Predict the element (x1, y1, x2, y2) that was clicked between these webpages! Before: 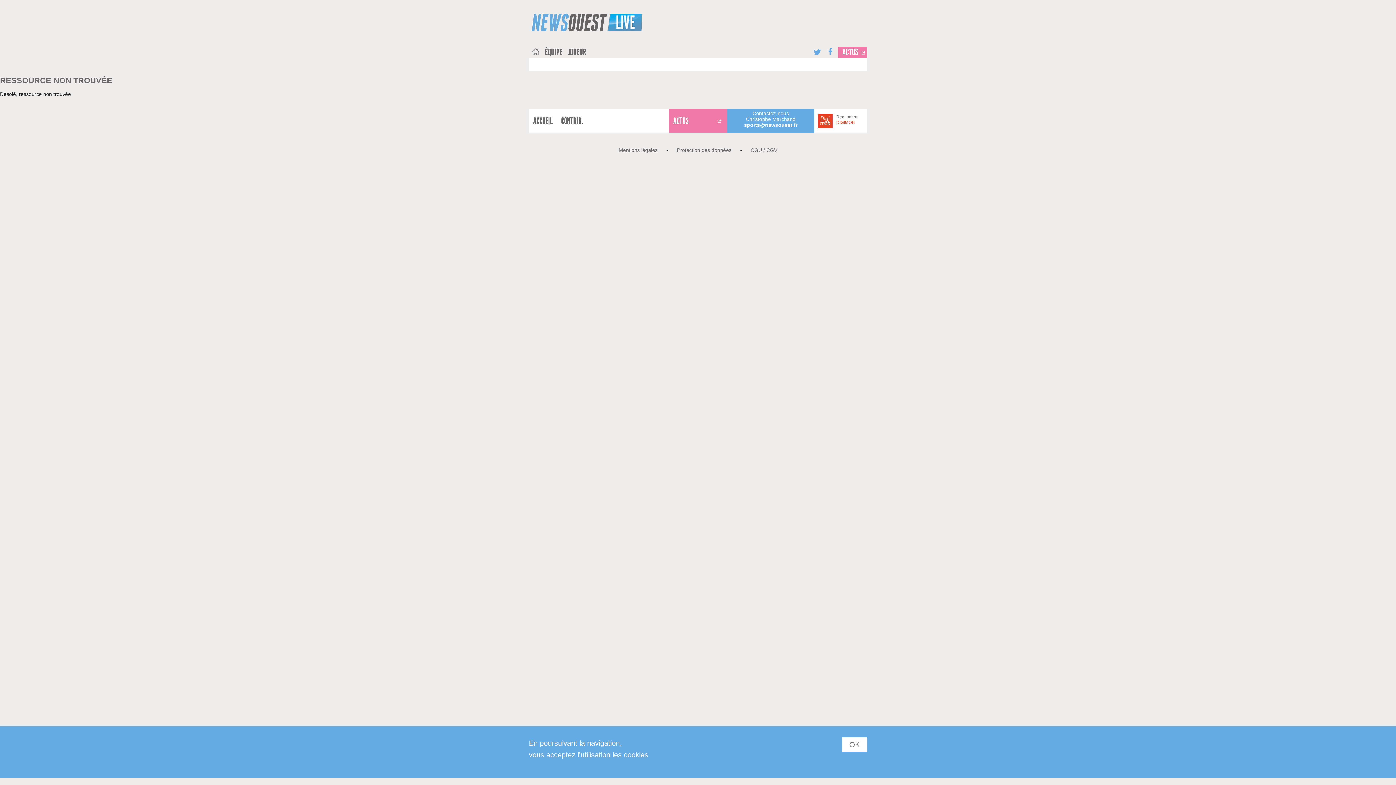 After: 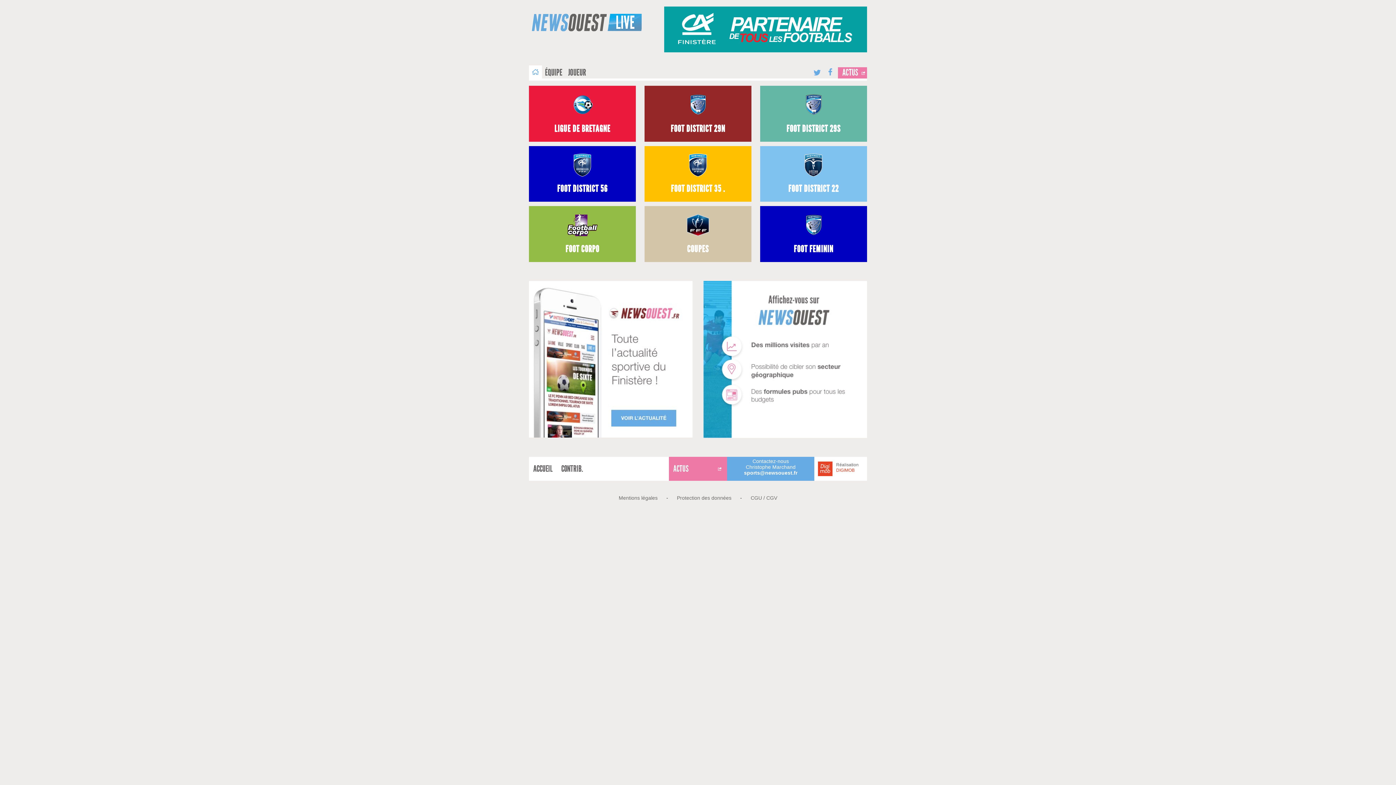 Action: bbox: (529, 109, 557, 133) label: ACCUEIL